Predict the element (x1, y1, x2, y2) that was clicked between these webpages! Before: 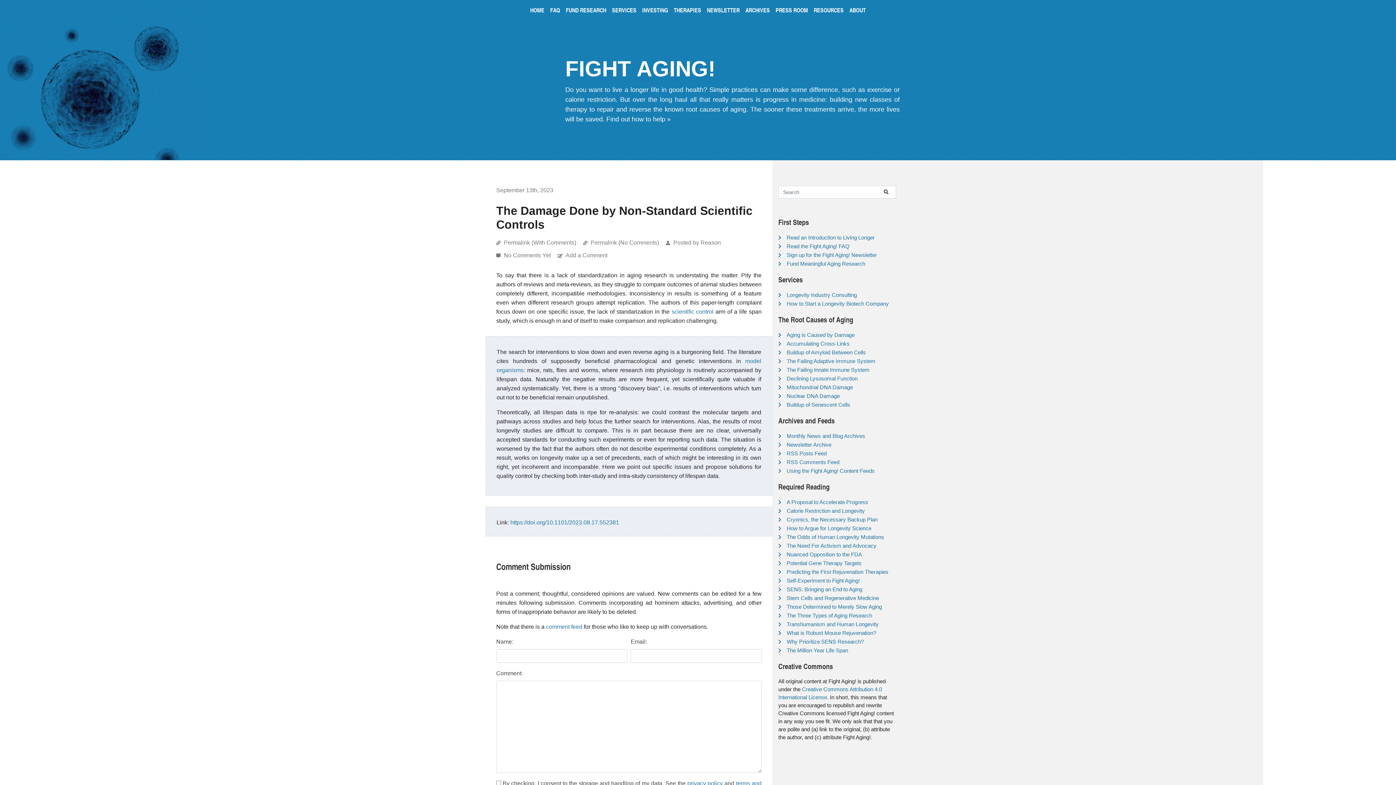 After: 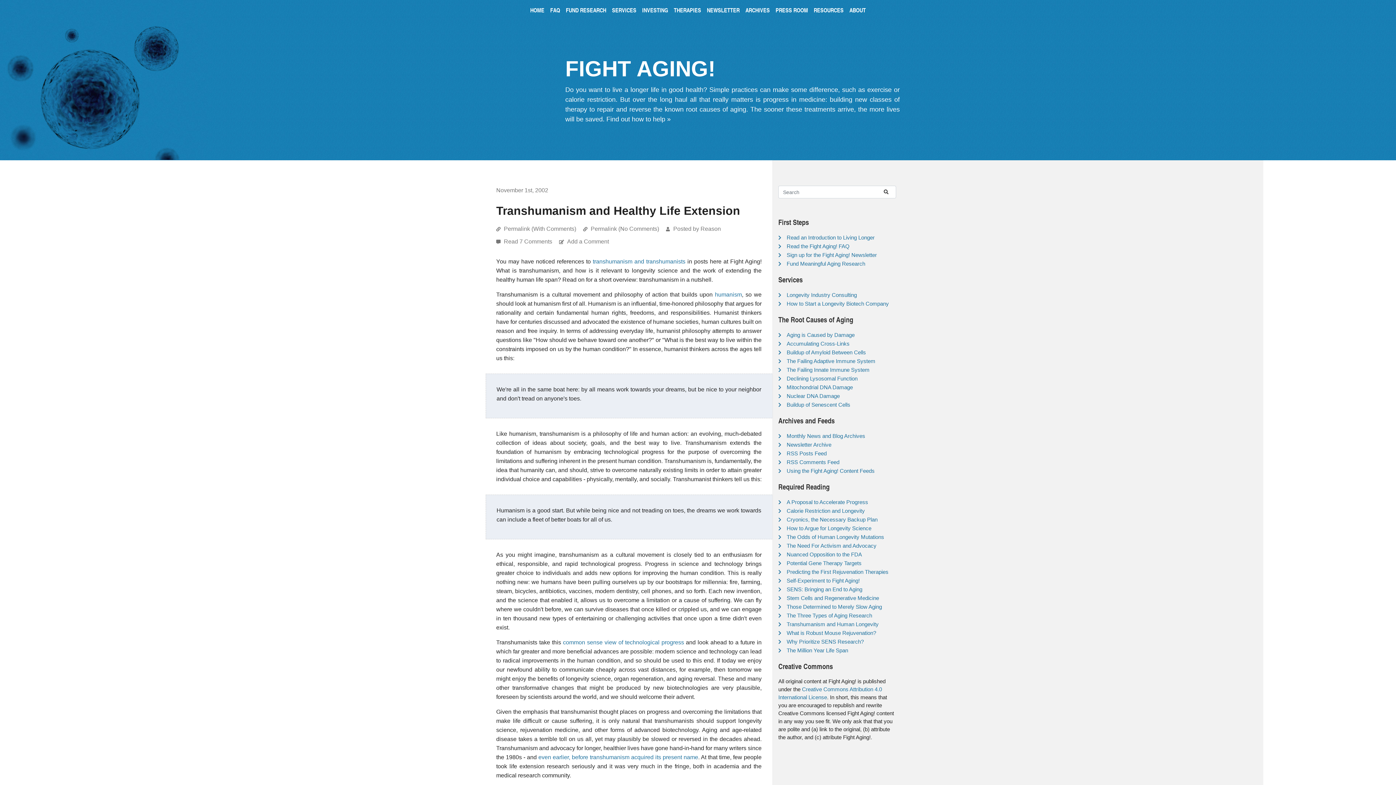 Action: label: Transhumanism and Human Longevity bbox: (786, 621, 878, 627)